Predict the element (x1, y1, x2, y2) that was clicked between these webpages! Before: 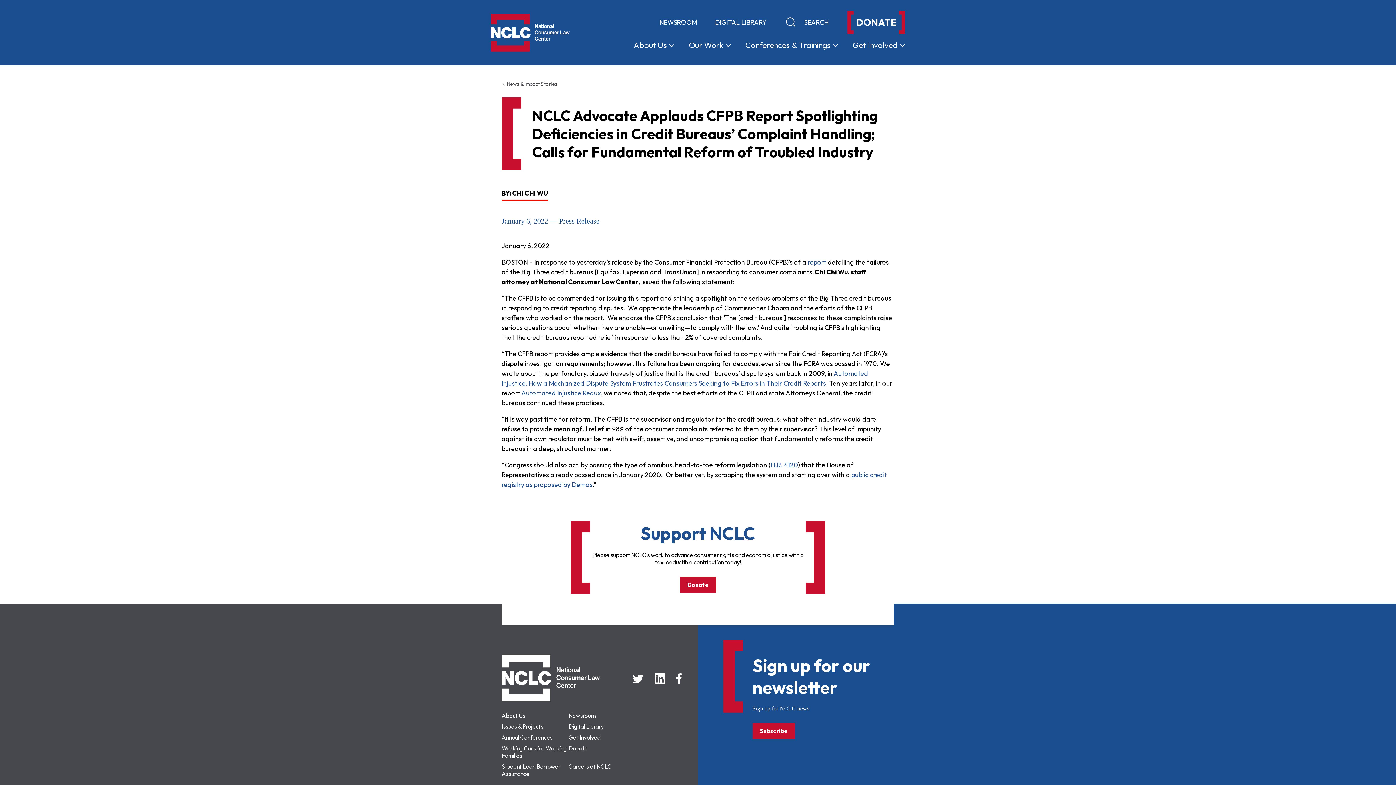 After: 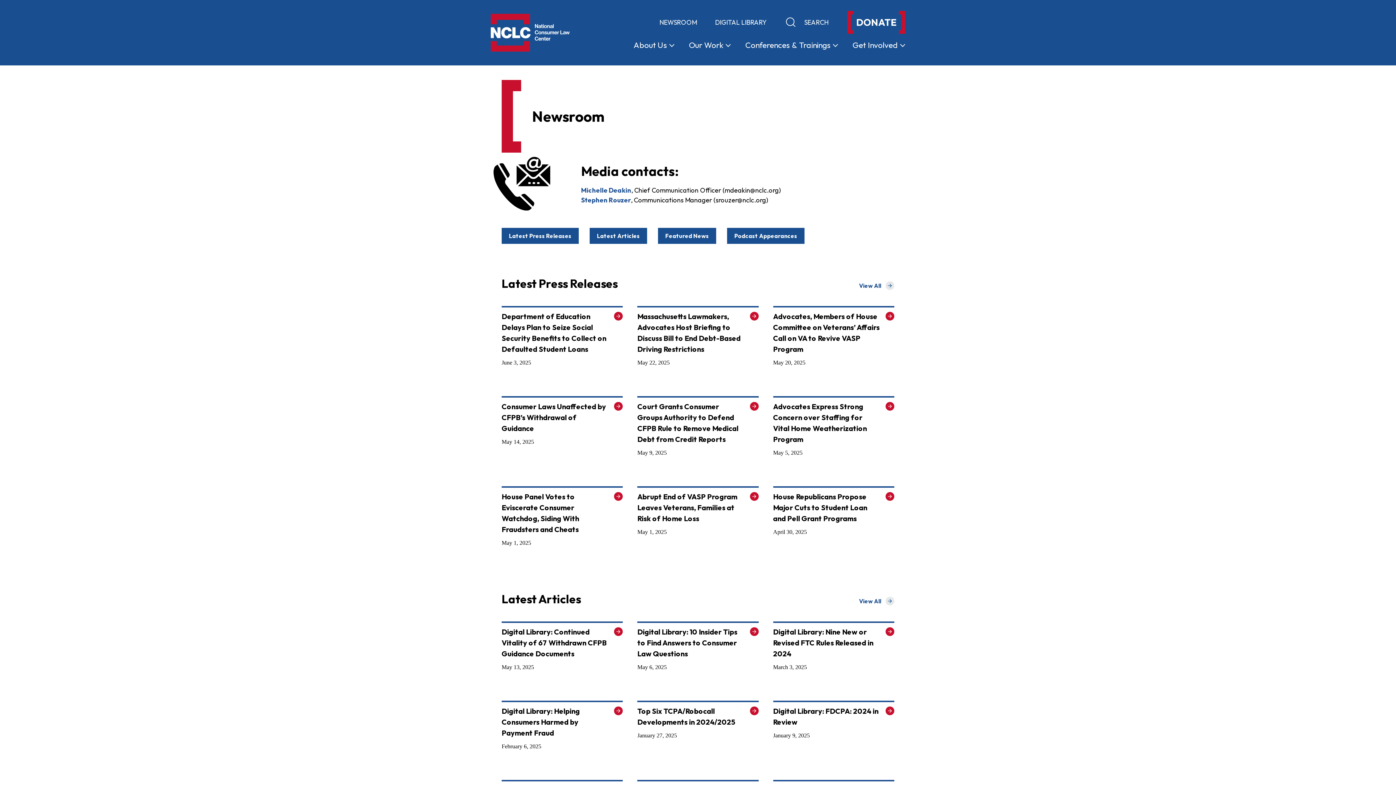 Action: label: NEWSROOM bbox: (659, 14, 697, 30)